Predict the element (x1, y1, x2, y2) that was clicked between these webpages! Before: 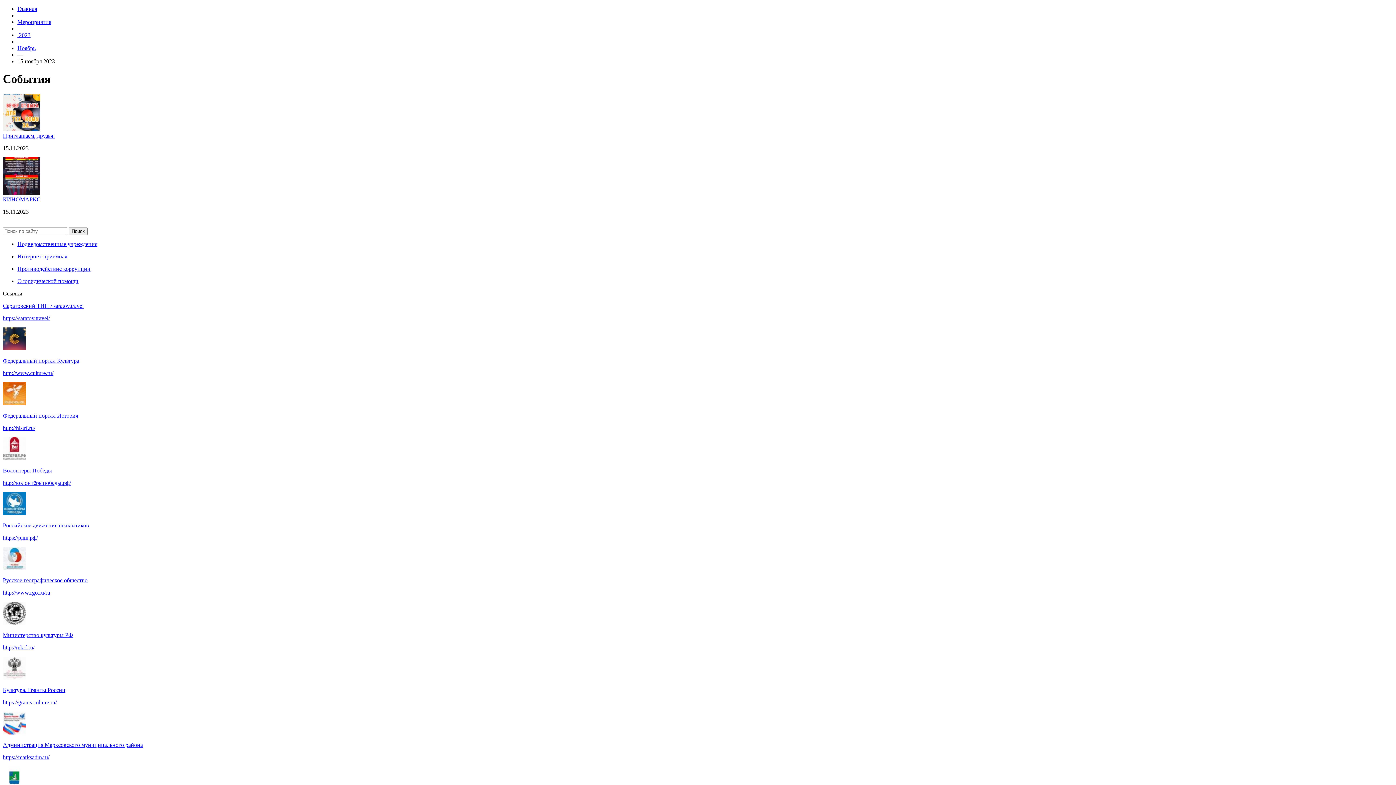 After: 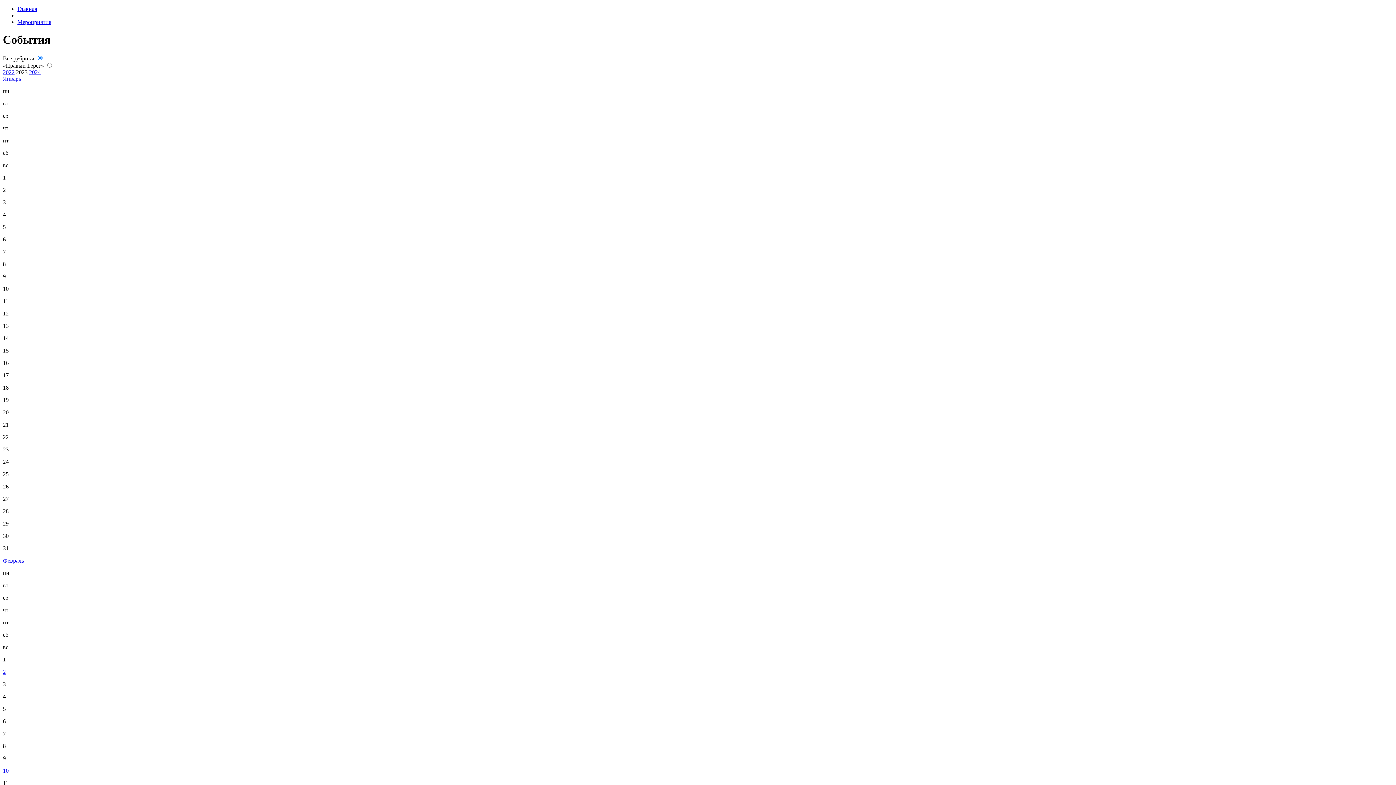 Action: bbox: (17, 32, 30, 38) label:  2023